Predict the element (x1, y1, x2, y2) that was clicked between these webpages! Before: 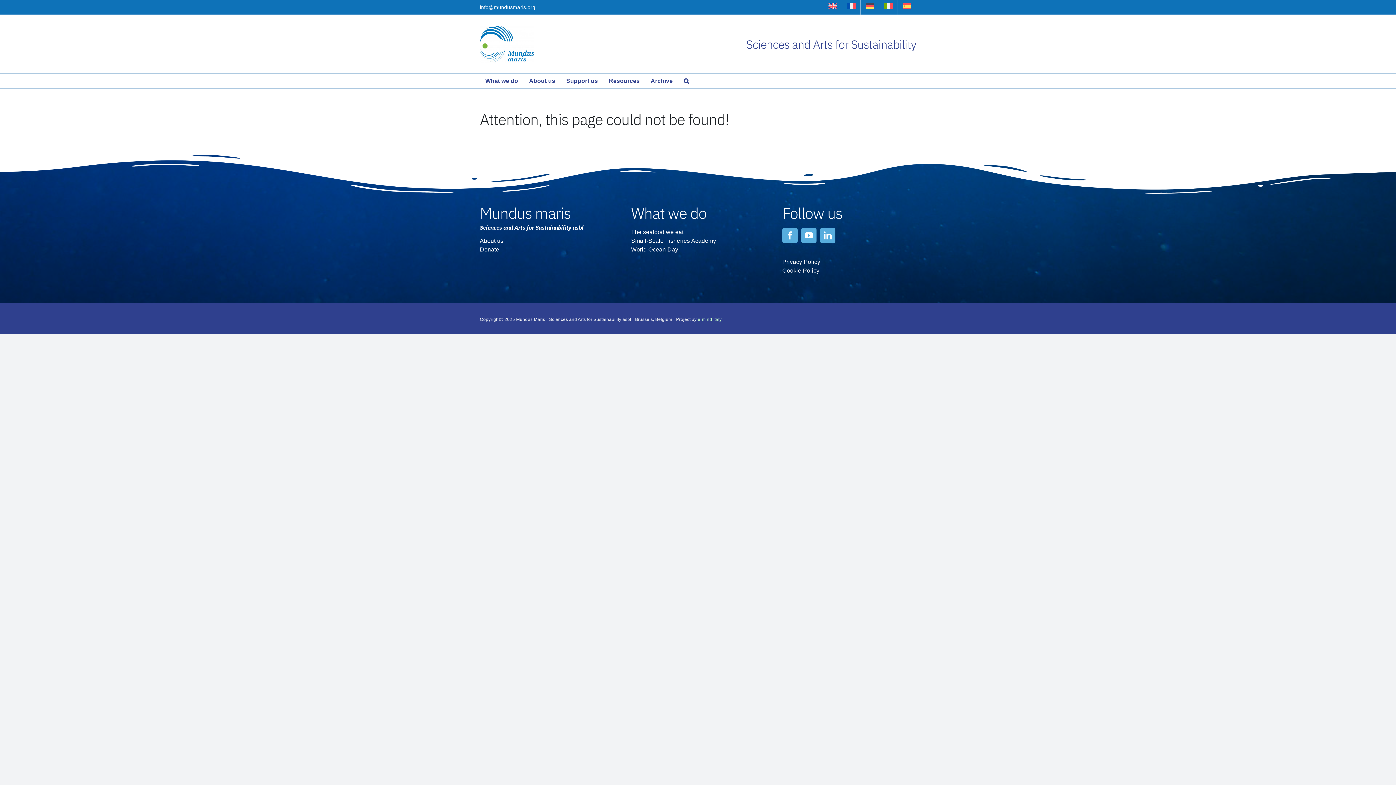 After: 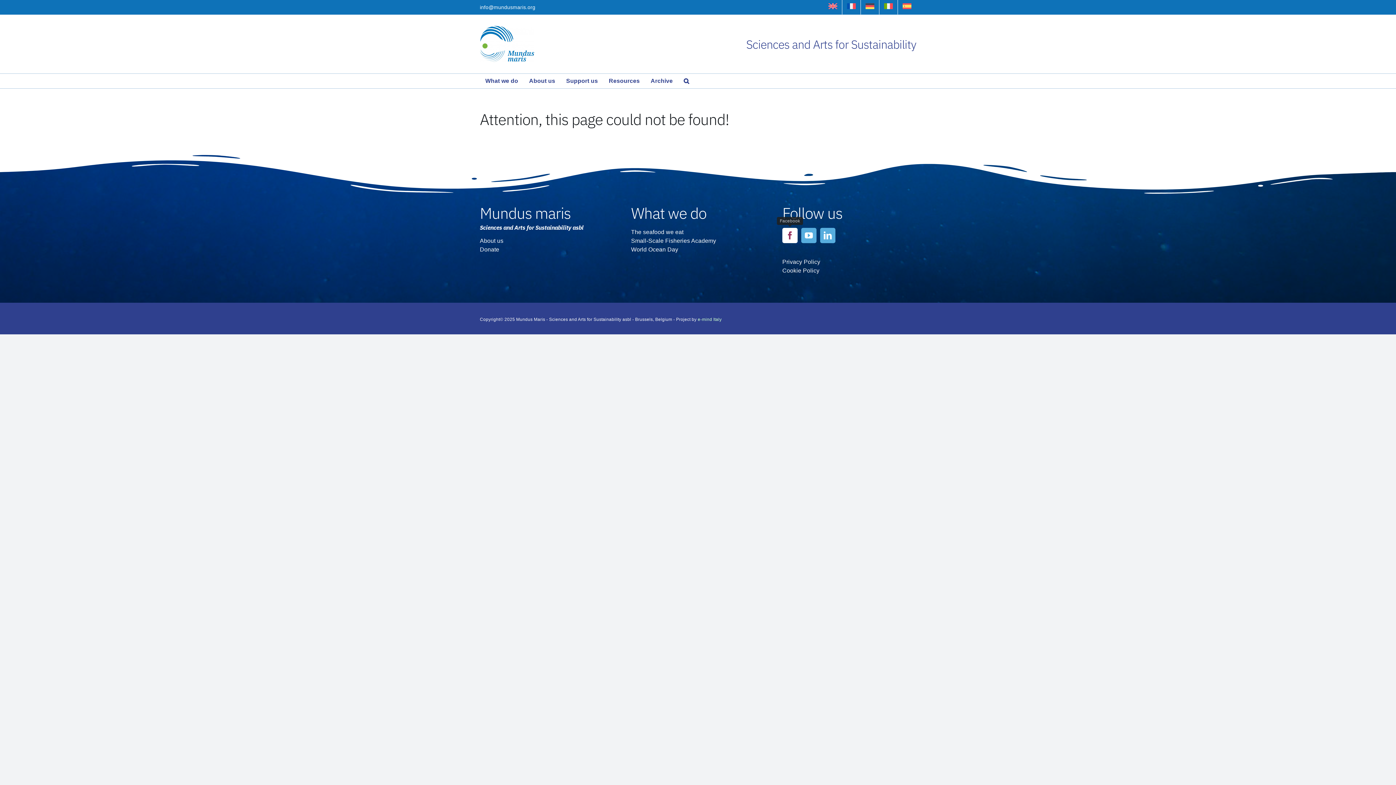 Action: label: facebook bbox: (782, 228, 797, 243)